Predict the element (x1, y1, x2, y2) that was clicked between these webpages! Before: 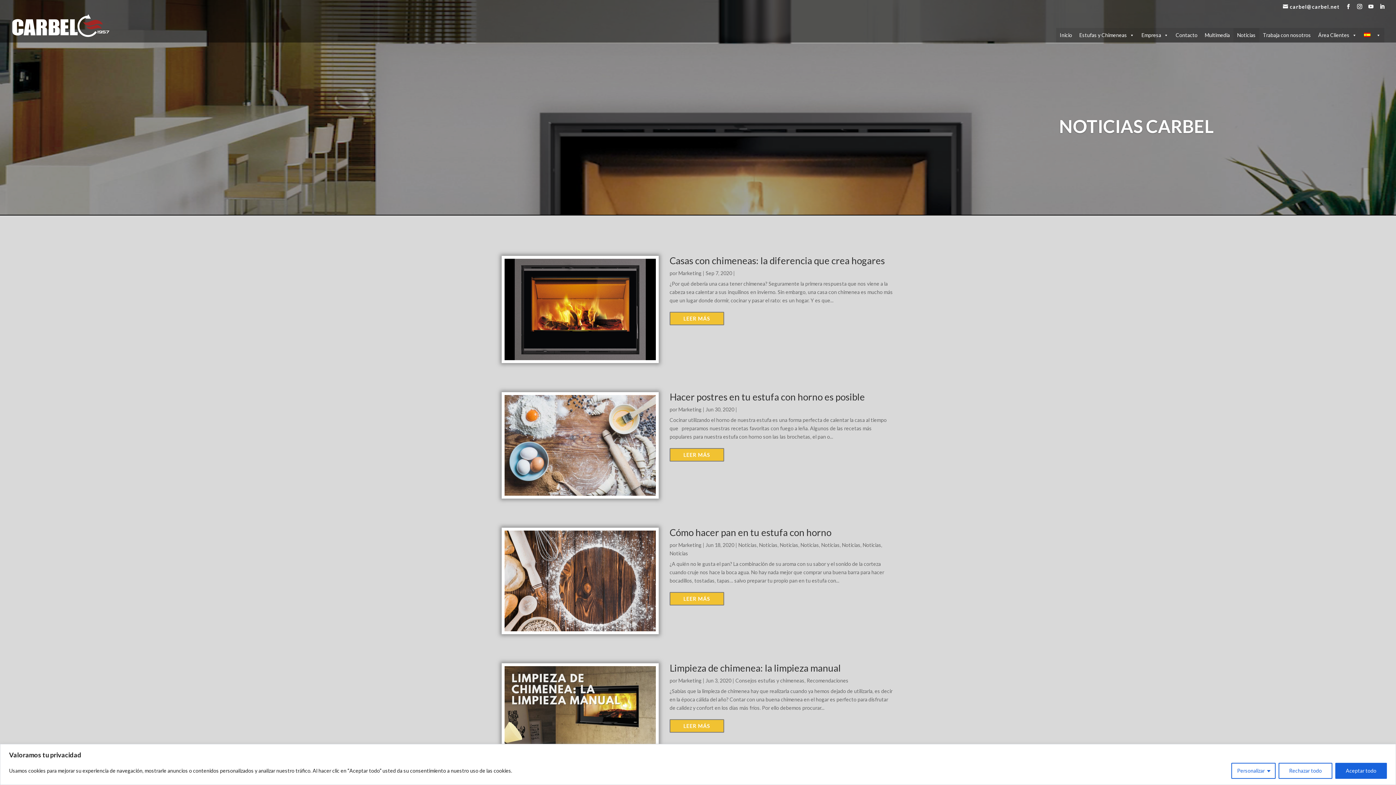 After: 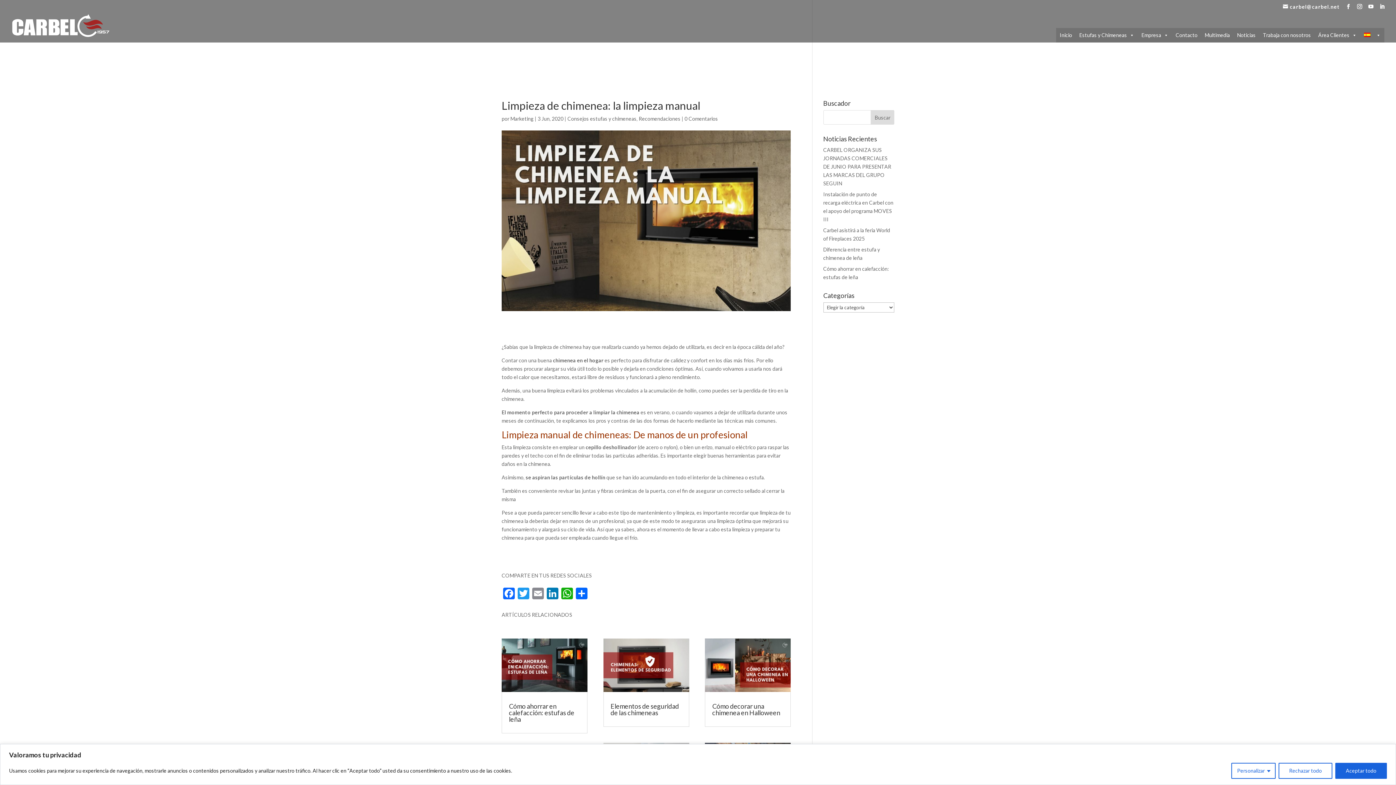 Action: bbox: (669, 719, 724, 733) label: LEER MÁS